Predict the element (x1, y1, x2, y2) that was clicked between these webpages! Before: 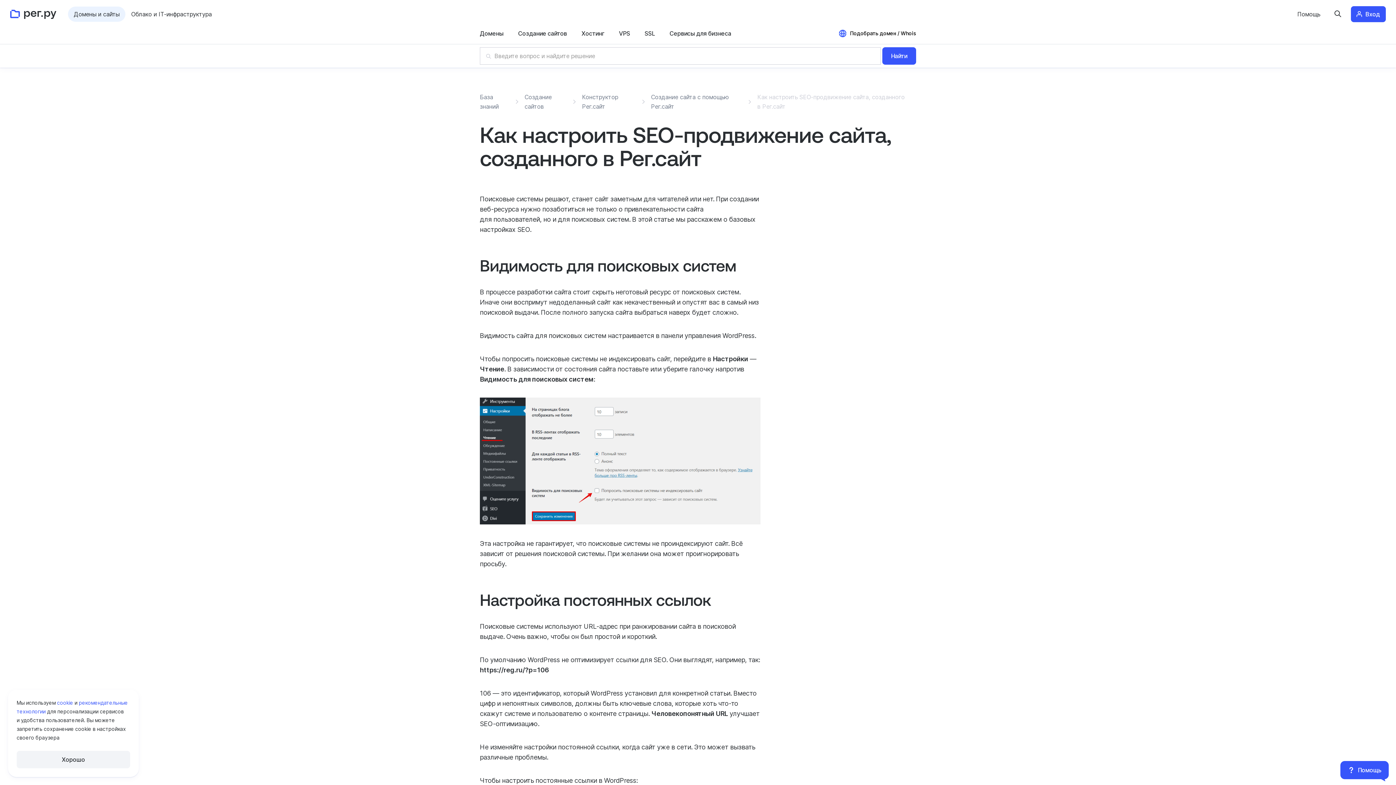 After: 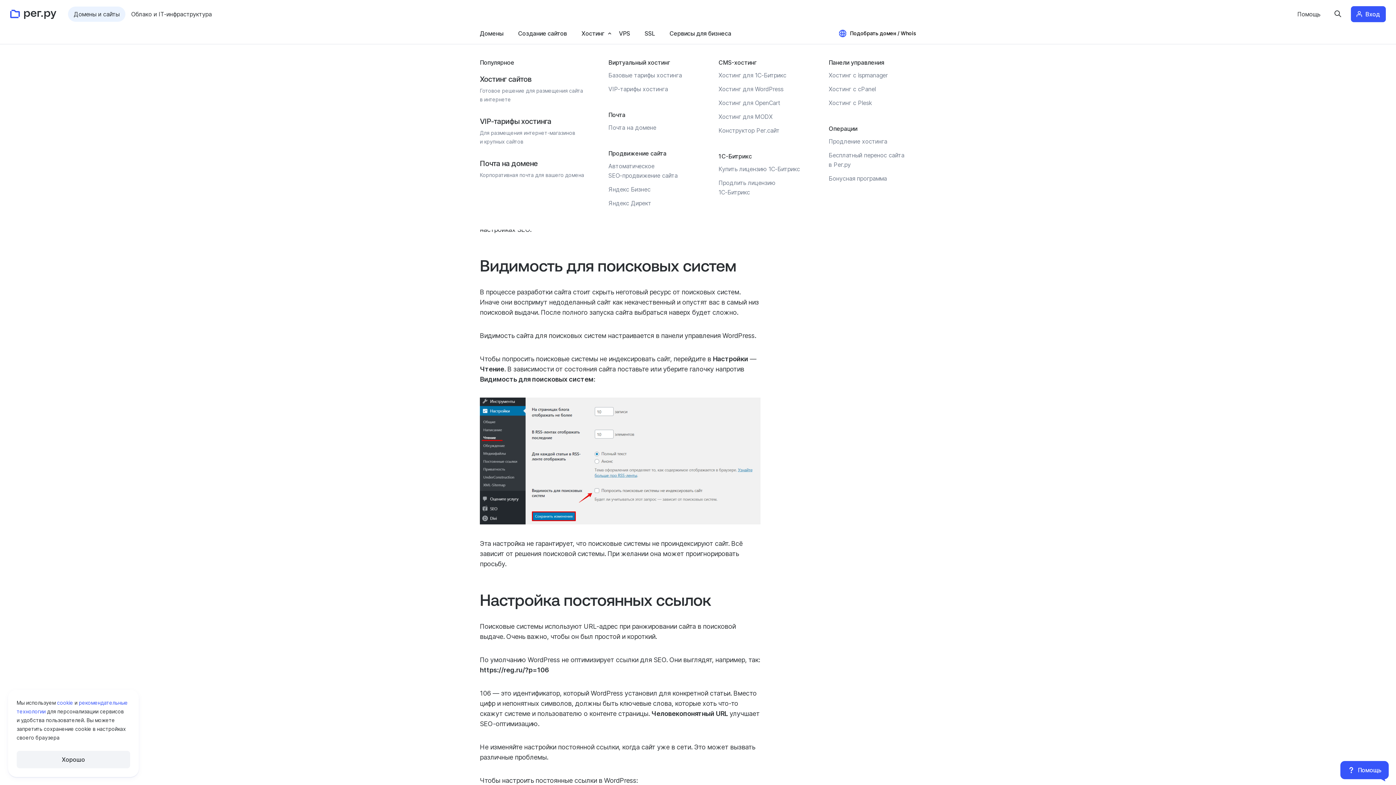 Action: bbox: (581, 22, 613, 44) label: Хостинг